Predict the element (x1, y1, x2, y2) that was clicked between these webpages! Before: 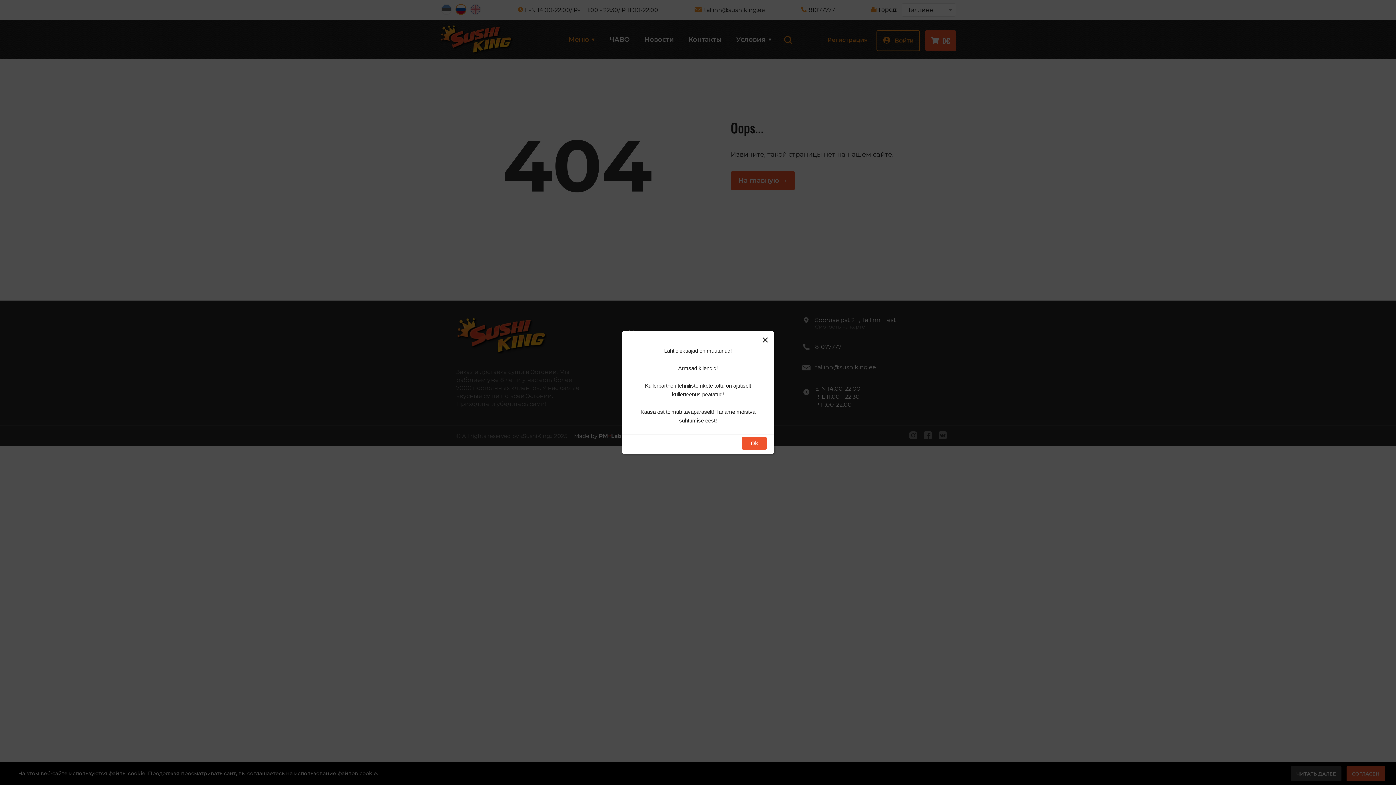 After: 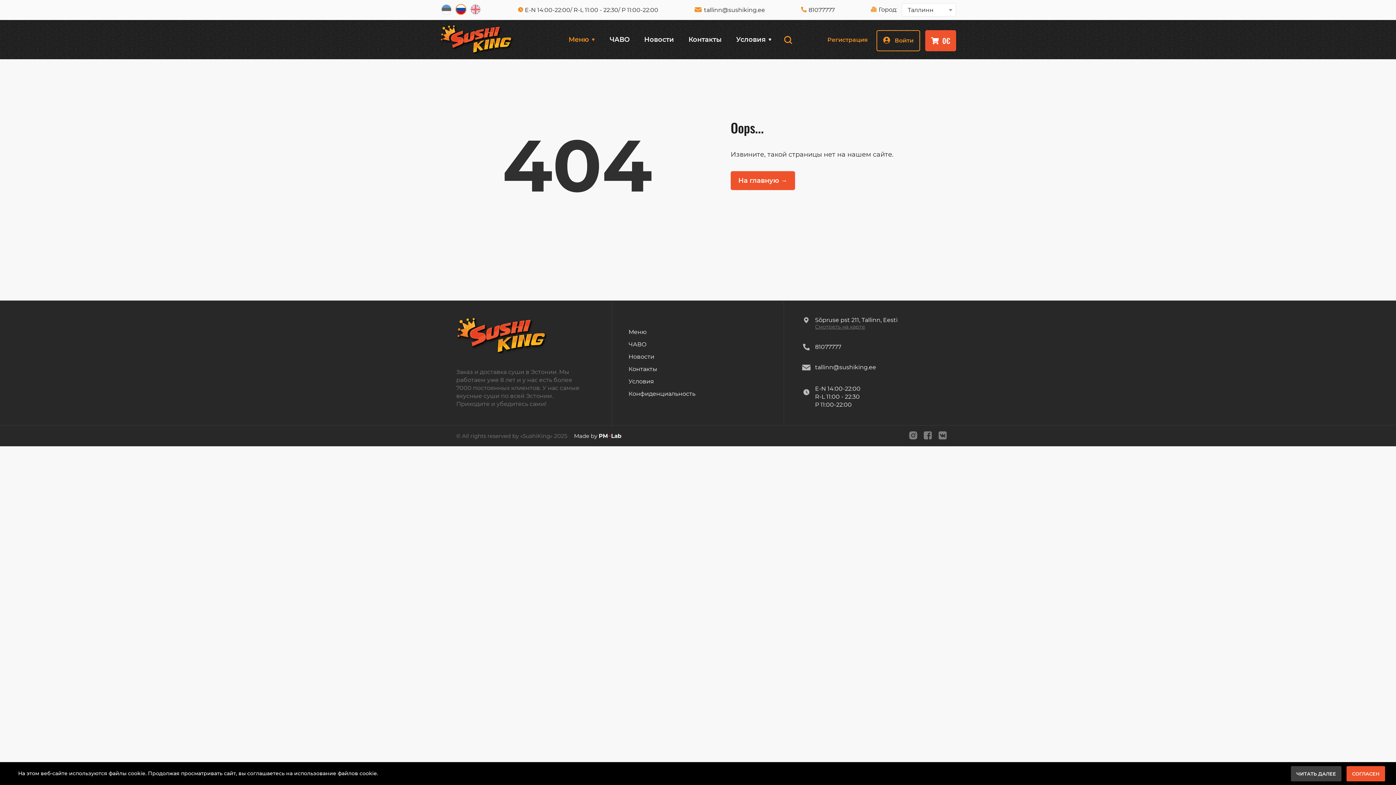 Action: bbox: (741, 437, 767, 450) label: Ok